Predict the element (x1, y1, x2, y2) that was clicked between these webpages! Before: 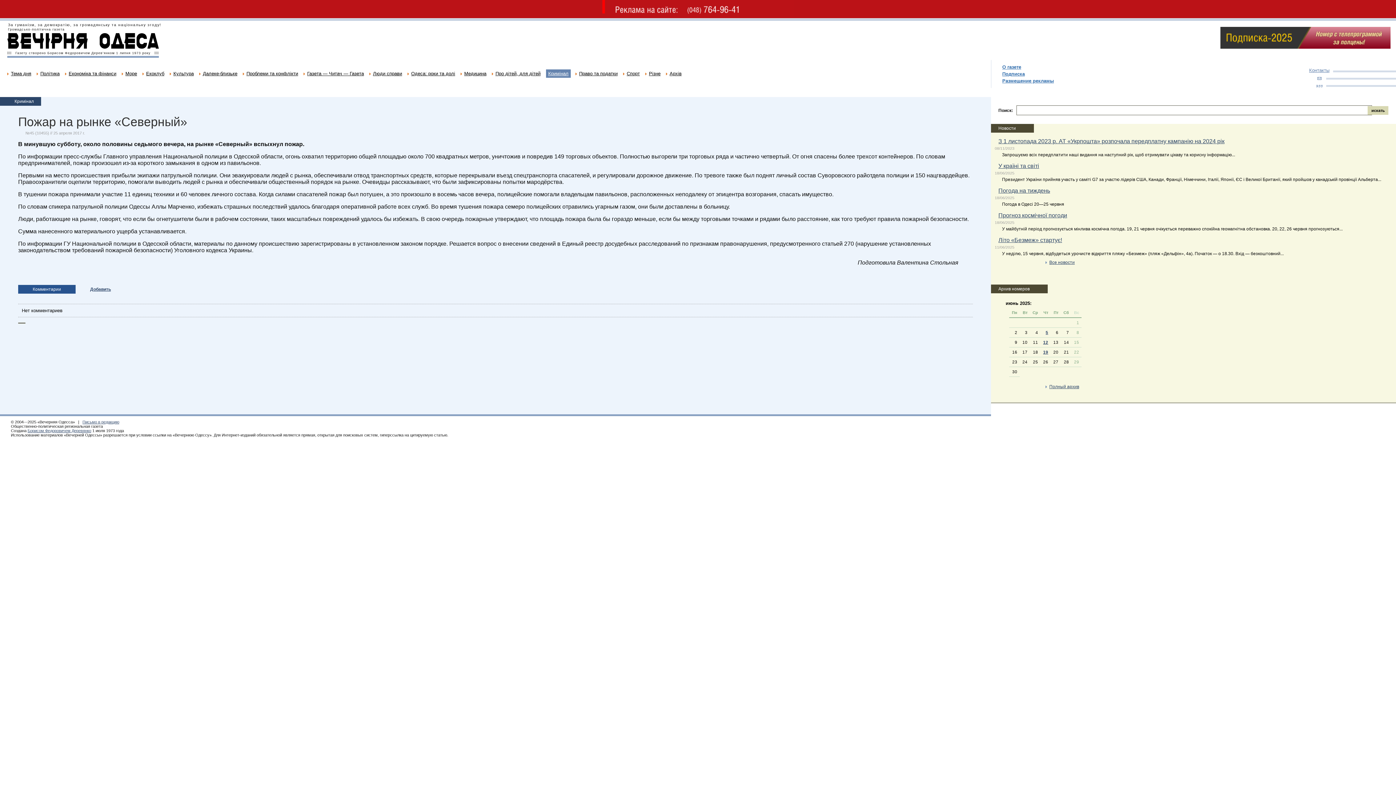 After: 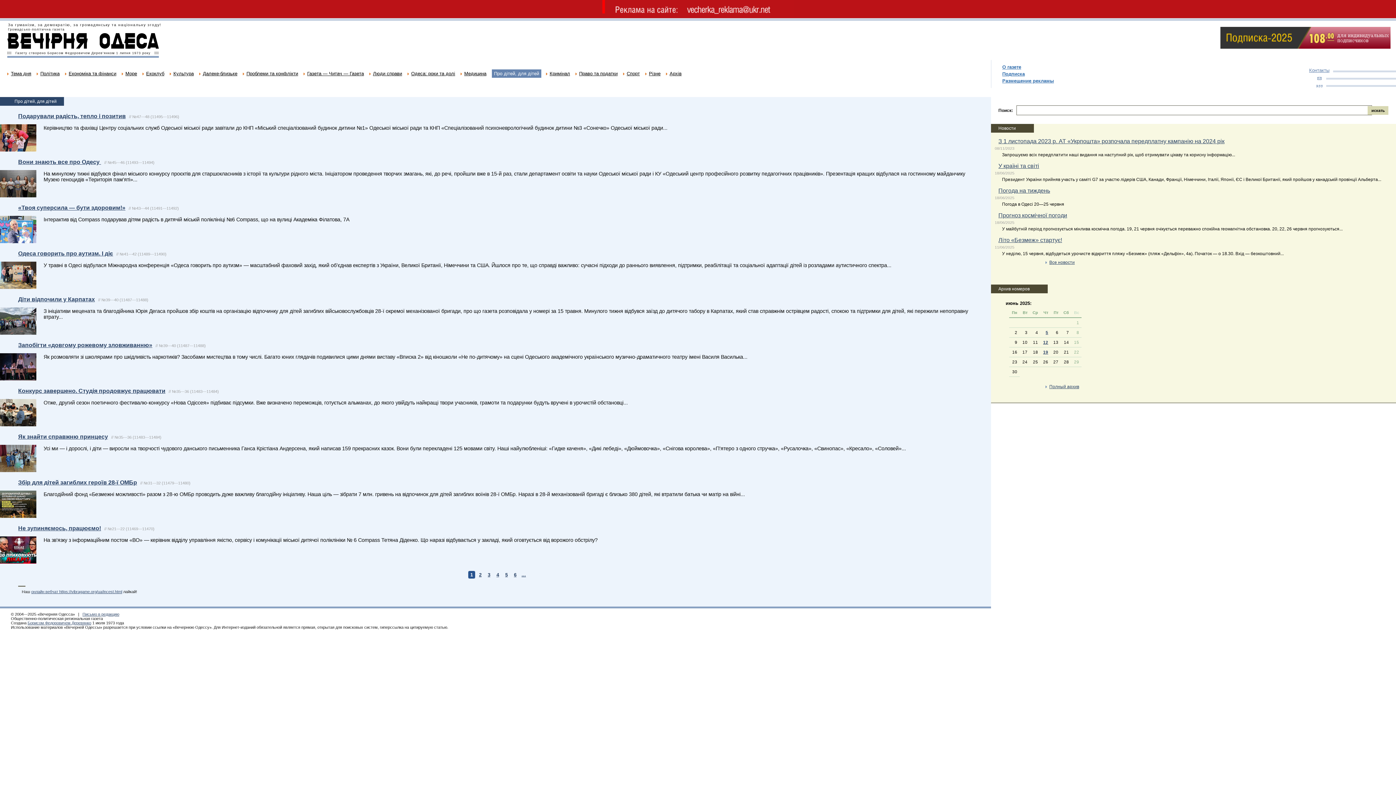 Action: label: Про дітей, для дітей bbox: (495, 71, 540, 76)